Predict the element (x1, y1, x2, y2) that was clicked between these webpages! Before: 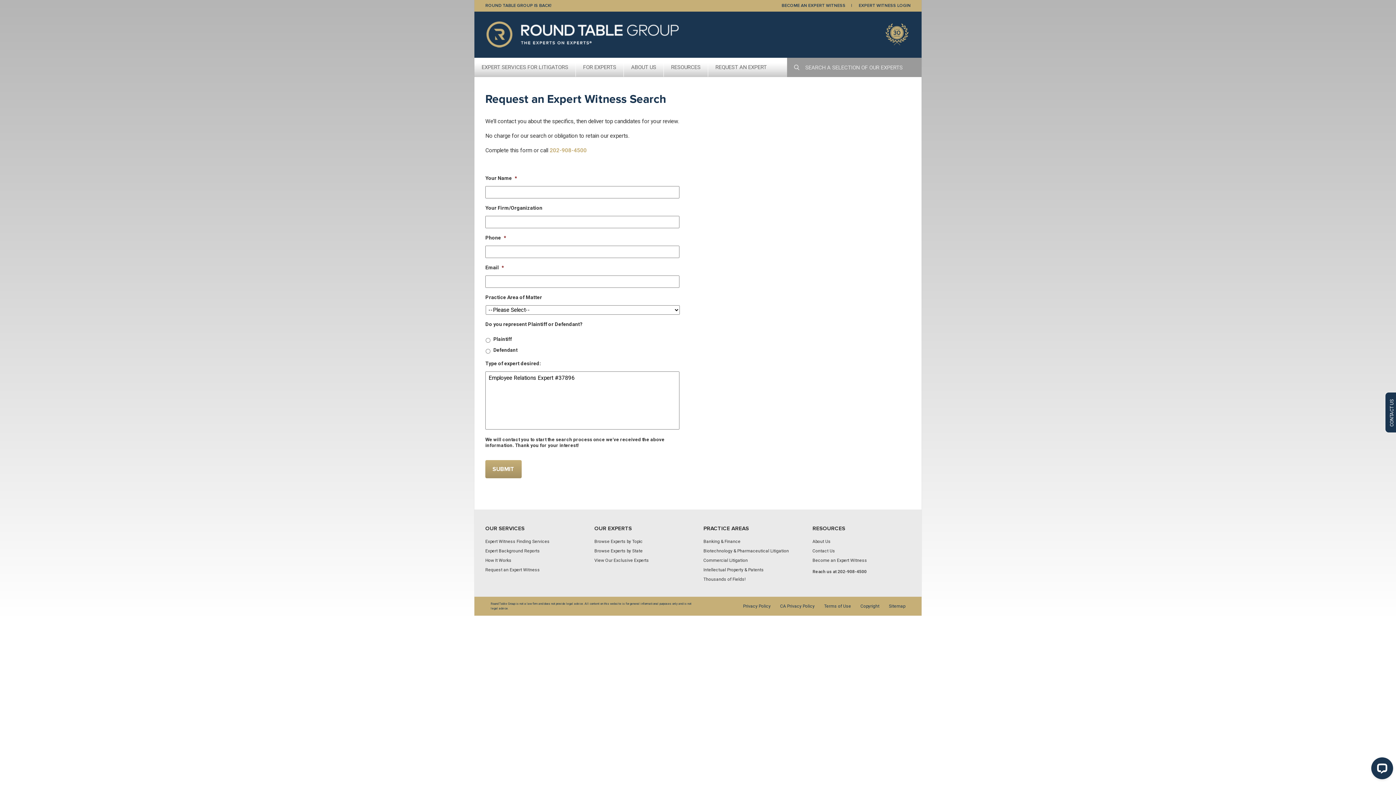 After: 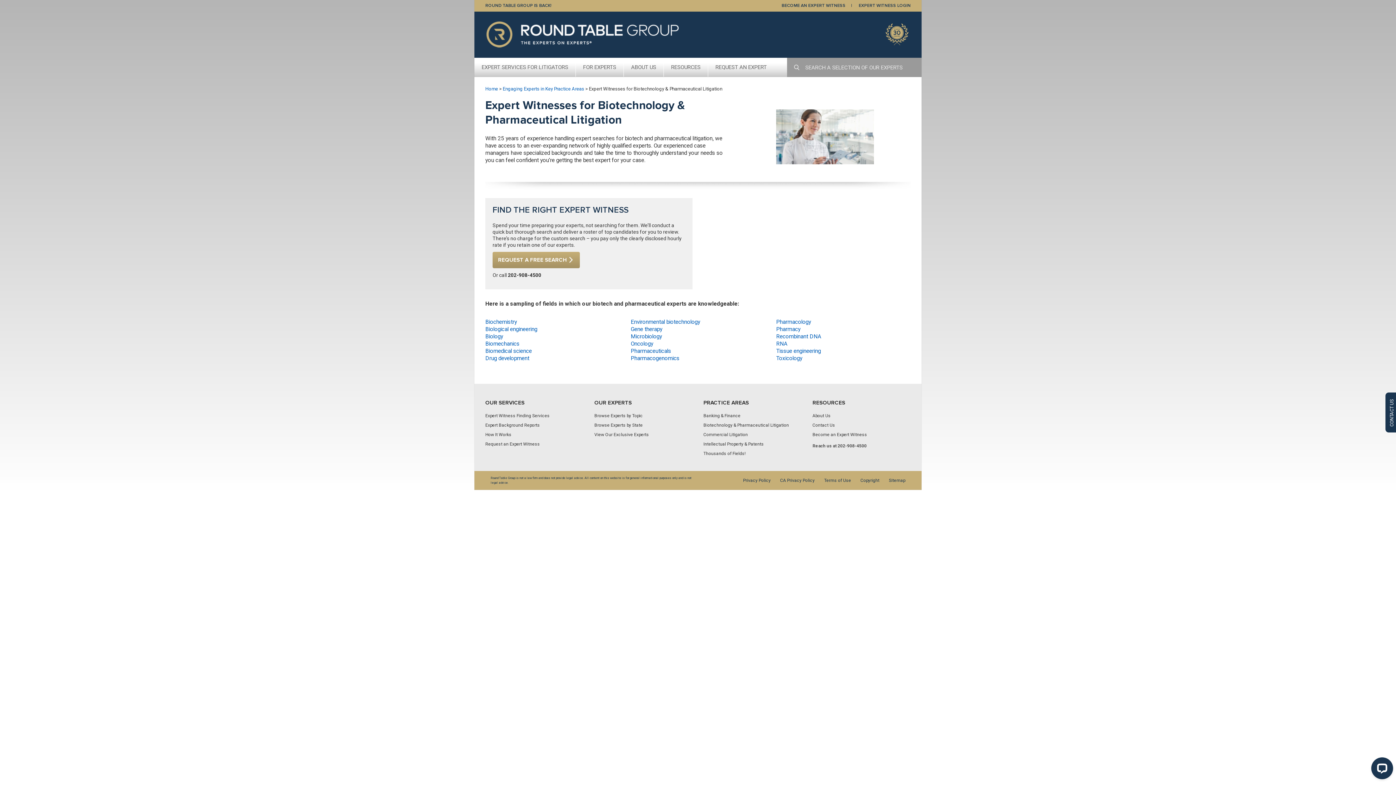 Action: bbox: (703, 548, 789, 553) label: Biotechnology & Pharmaceutical Litigation